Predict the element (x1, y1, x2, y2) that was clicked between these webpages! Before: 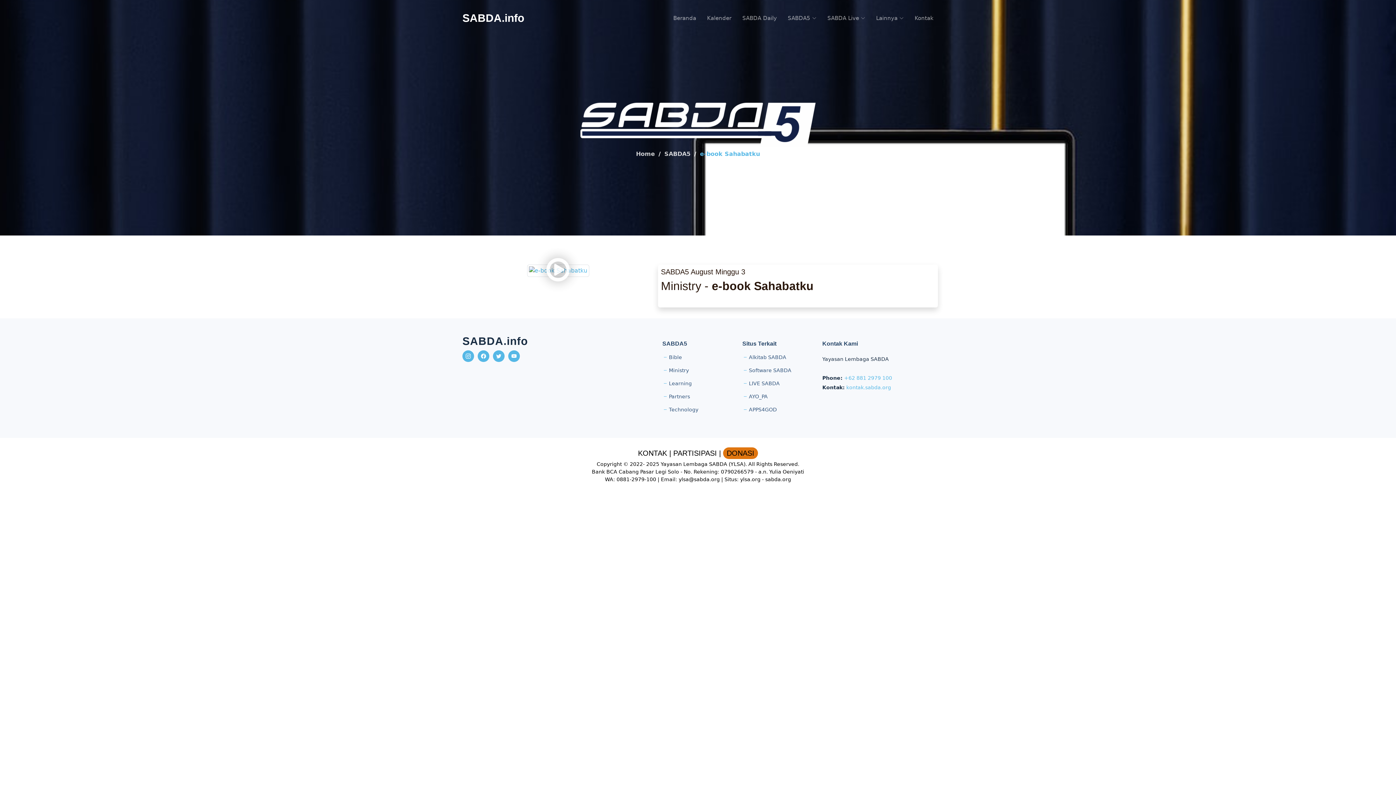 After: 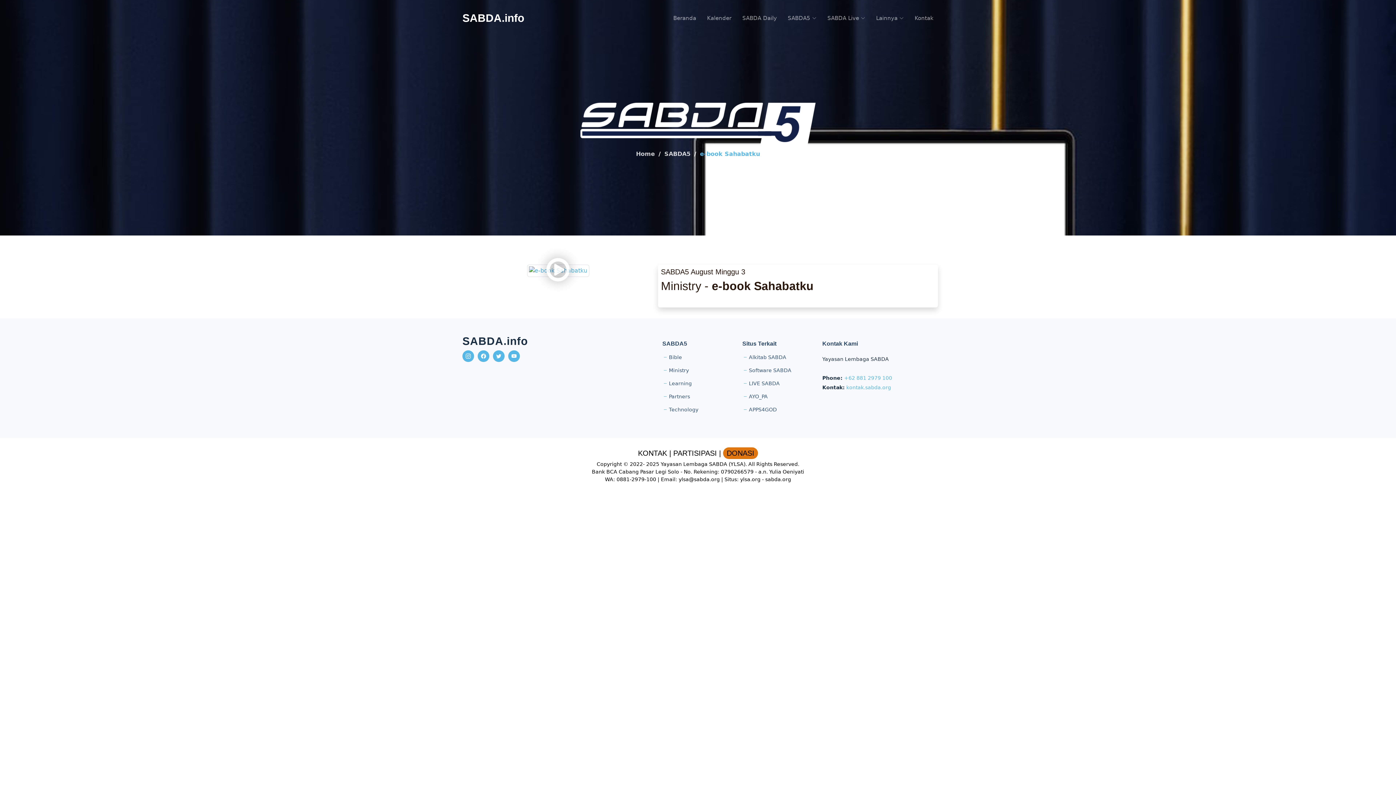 Action: bbox: (638, 449, 667, 457) label: KONTAK